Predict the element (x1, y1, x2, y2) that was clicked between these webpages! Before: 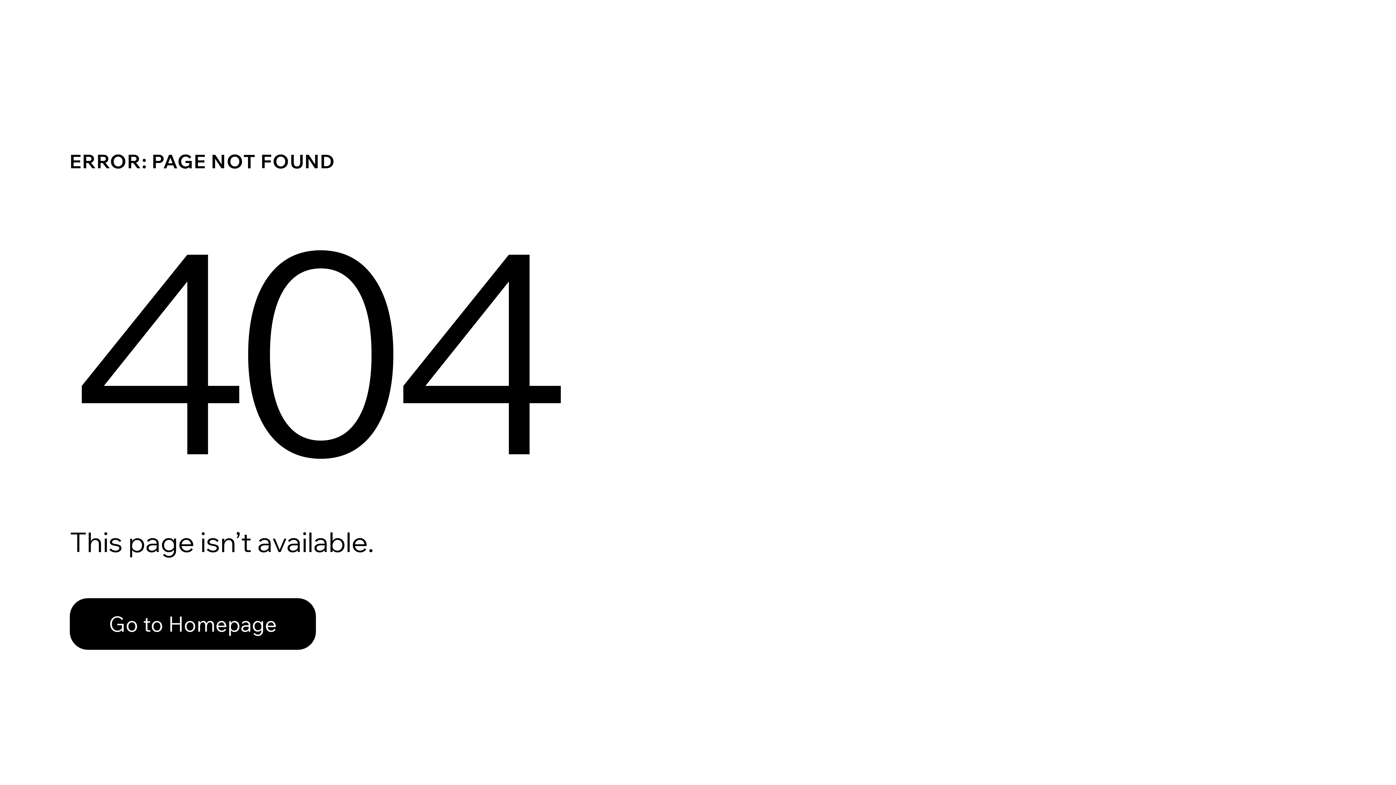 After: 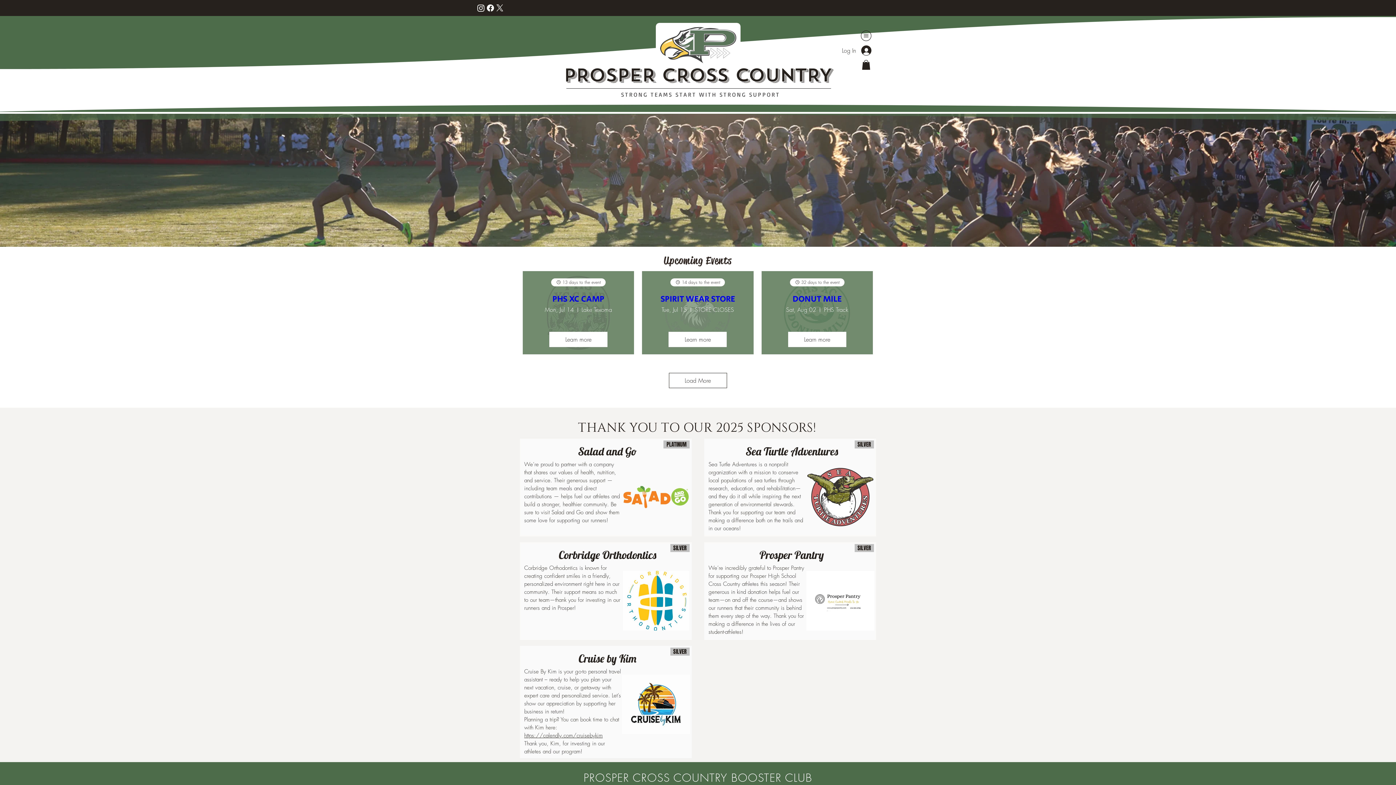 Action: bbox: (69, 582, 768, 659) label: Go to Homepage